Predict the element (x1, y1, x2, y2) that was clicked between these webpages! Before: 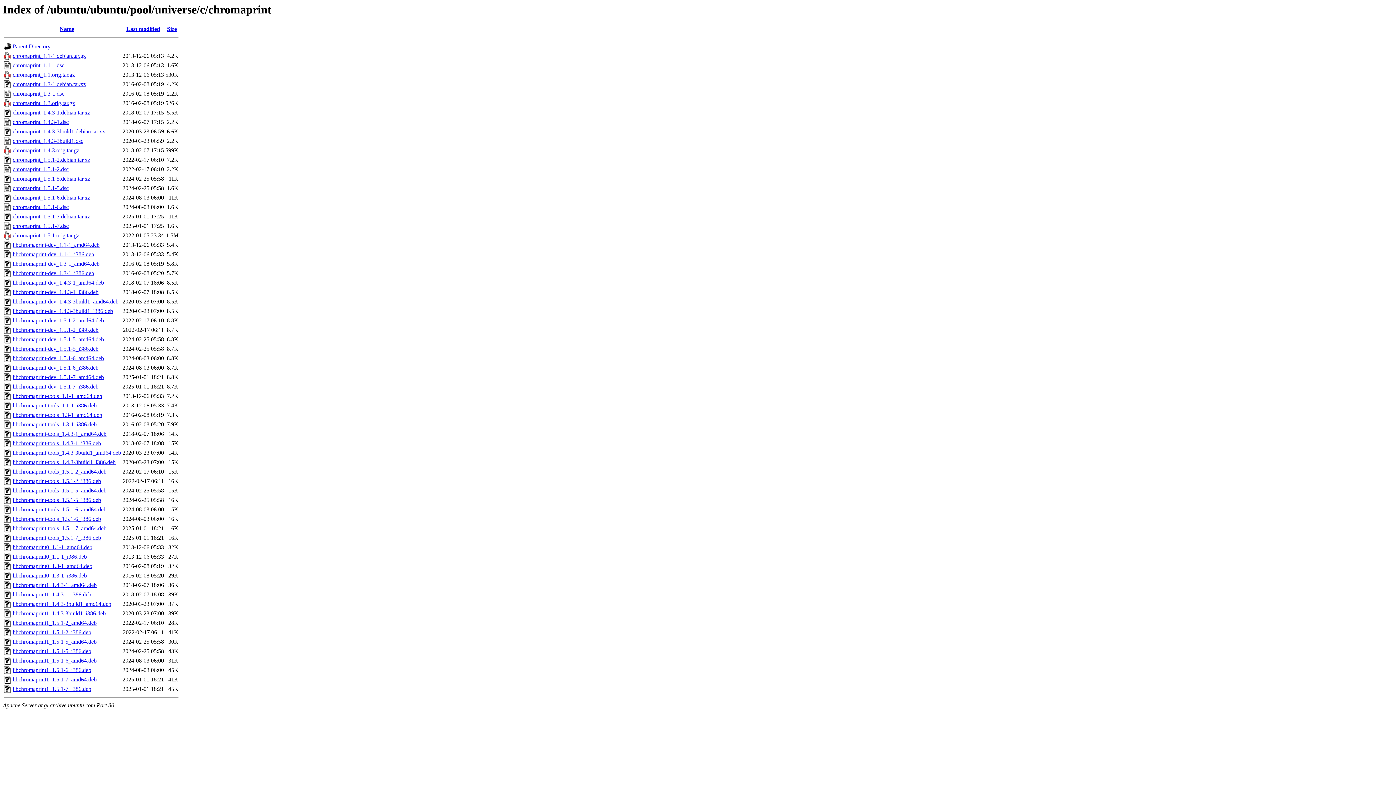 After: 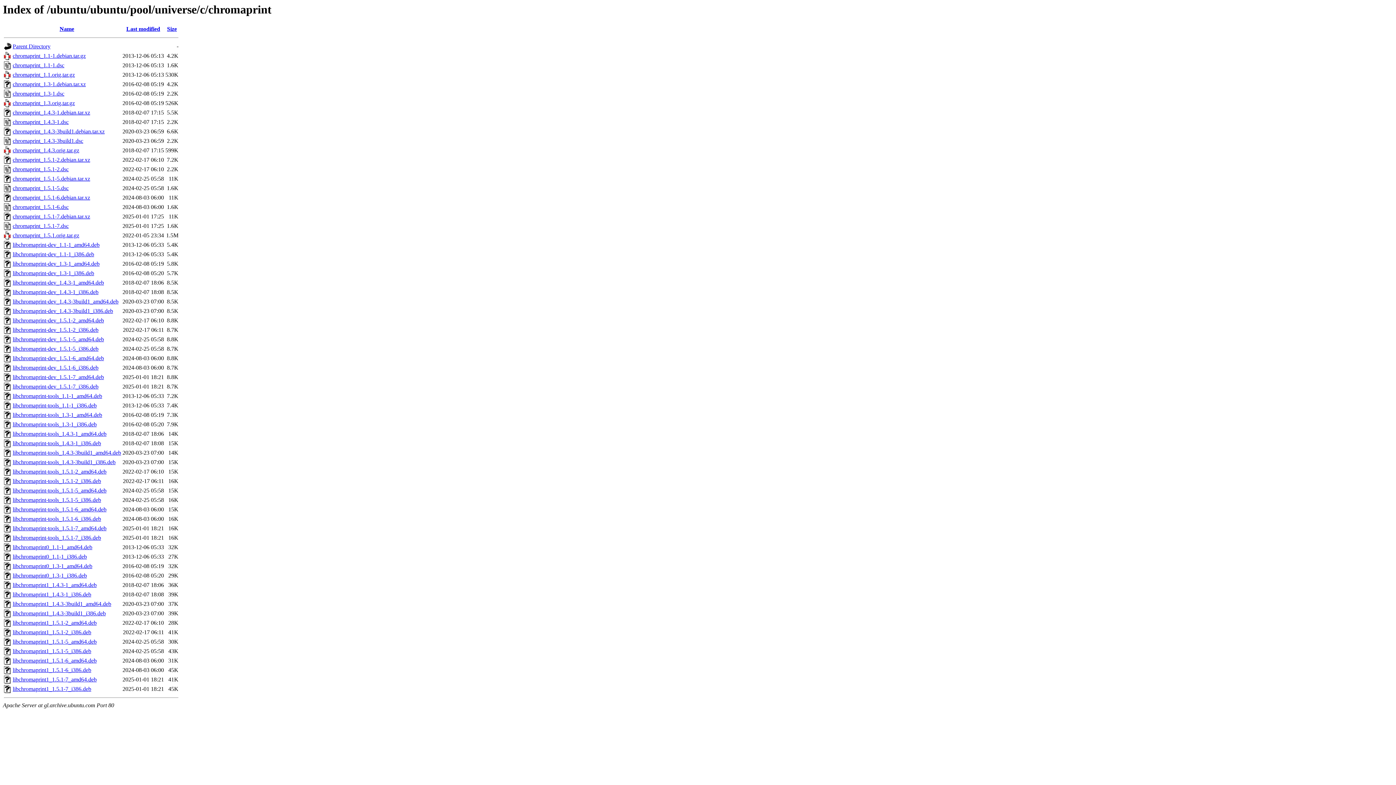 Action: bbox: (12, 610, 105, 616) label: libchromaprint1_1.4.3-3build1_i386.deb